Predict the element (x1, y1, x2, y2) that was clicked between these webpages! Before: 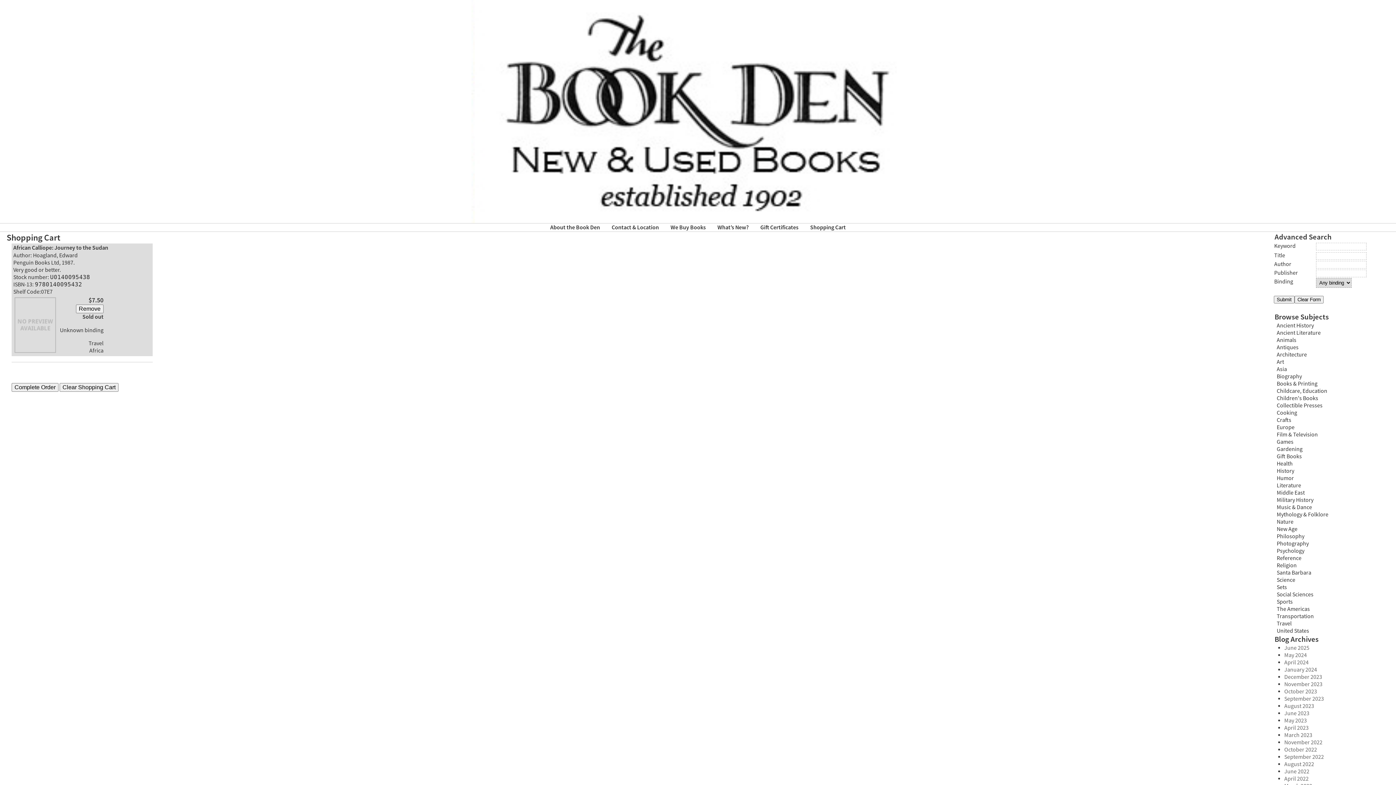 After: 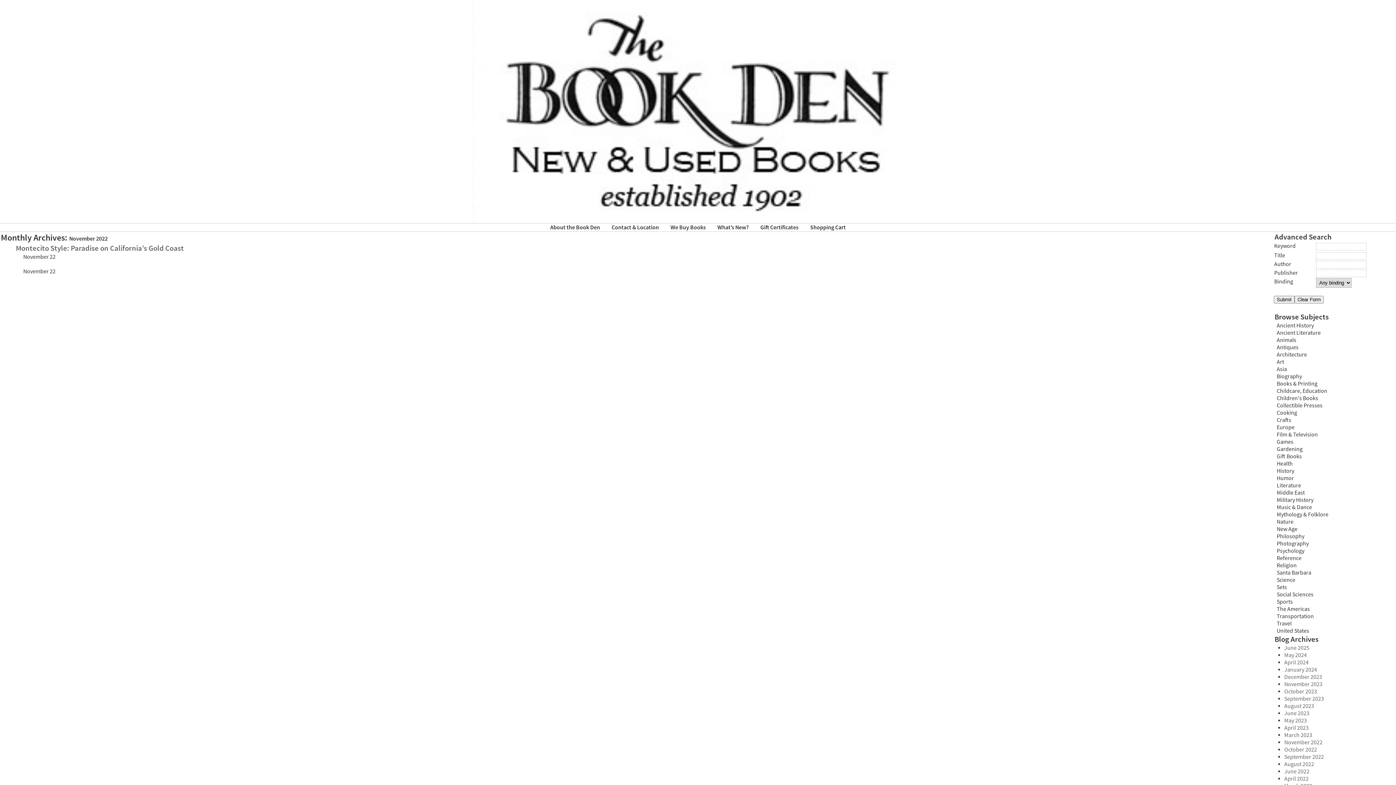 Action: bbox: (1284, 739, 1322, 746) label: November 2022